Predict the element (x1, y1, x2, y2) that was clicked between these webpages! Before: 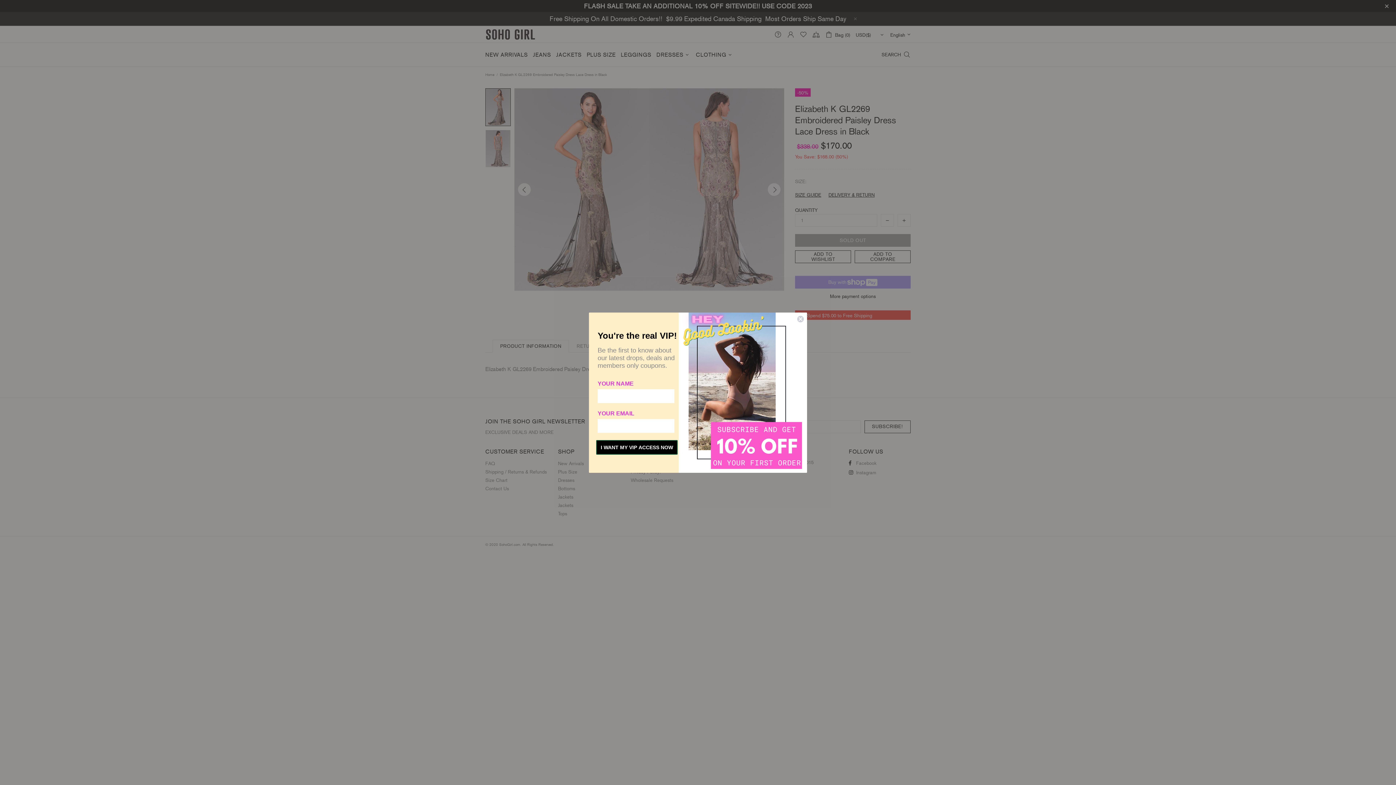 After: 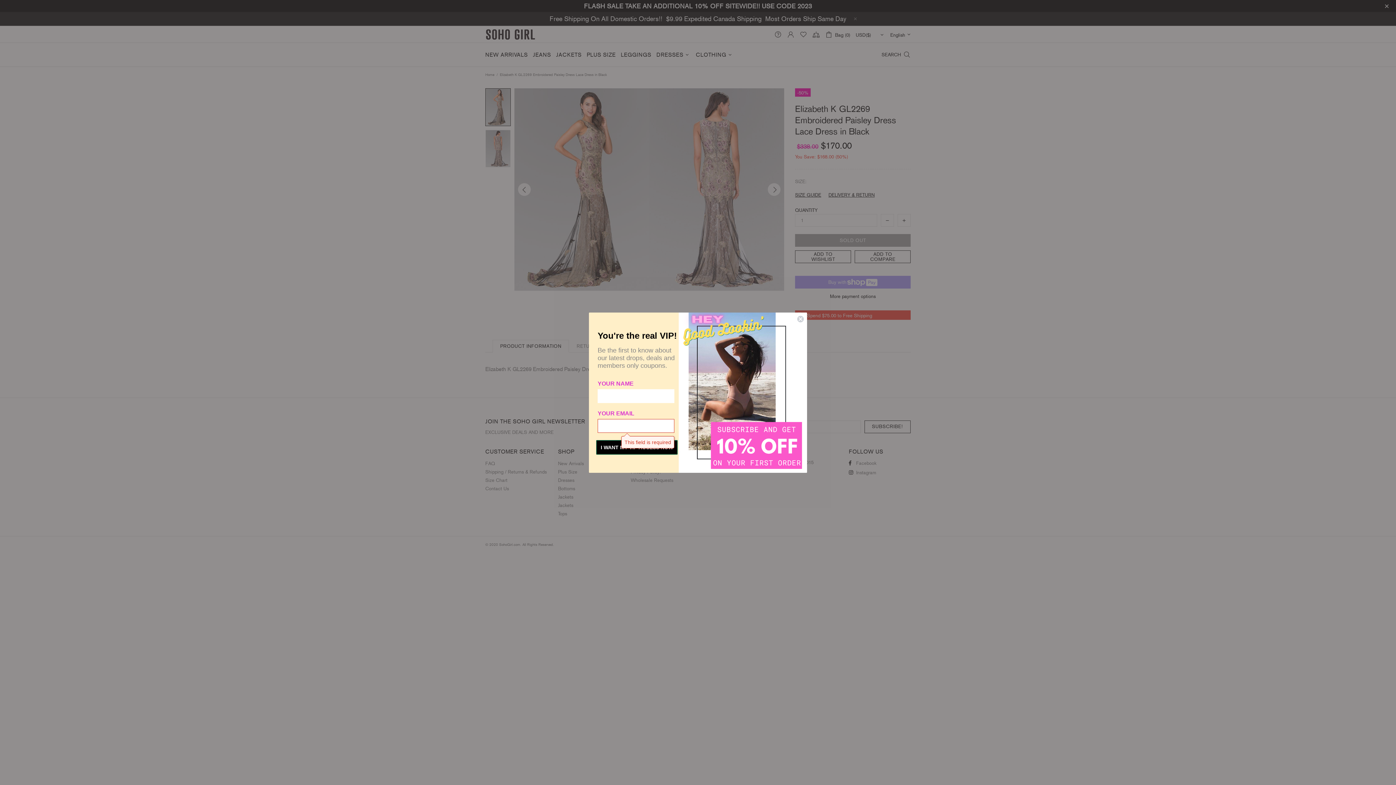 Action: bbox: (596, 440, 677, 454) label: I WANT MY VIP ACCESS NOW